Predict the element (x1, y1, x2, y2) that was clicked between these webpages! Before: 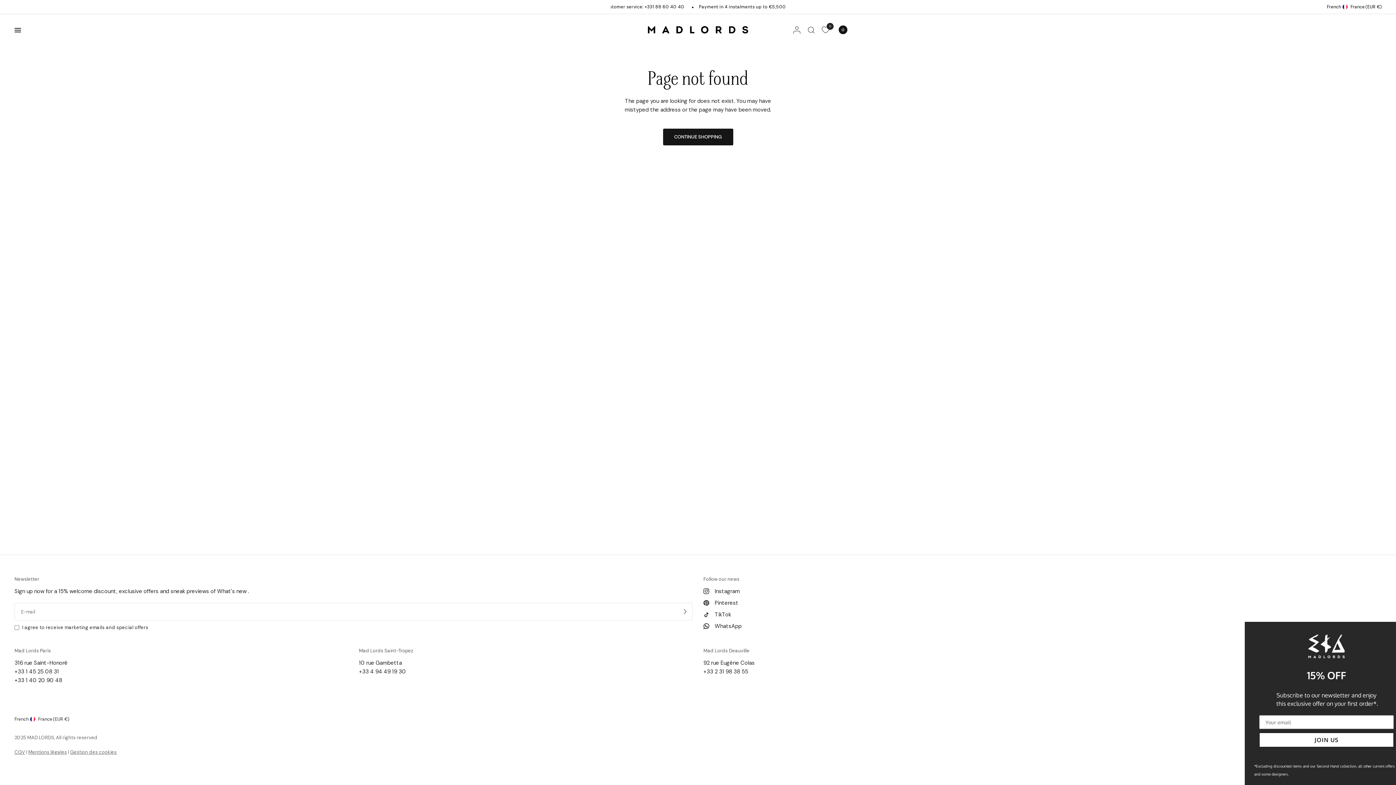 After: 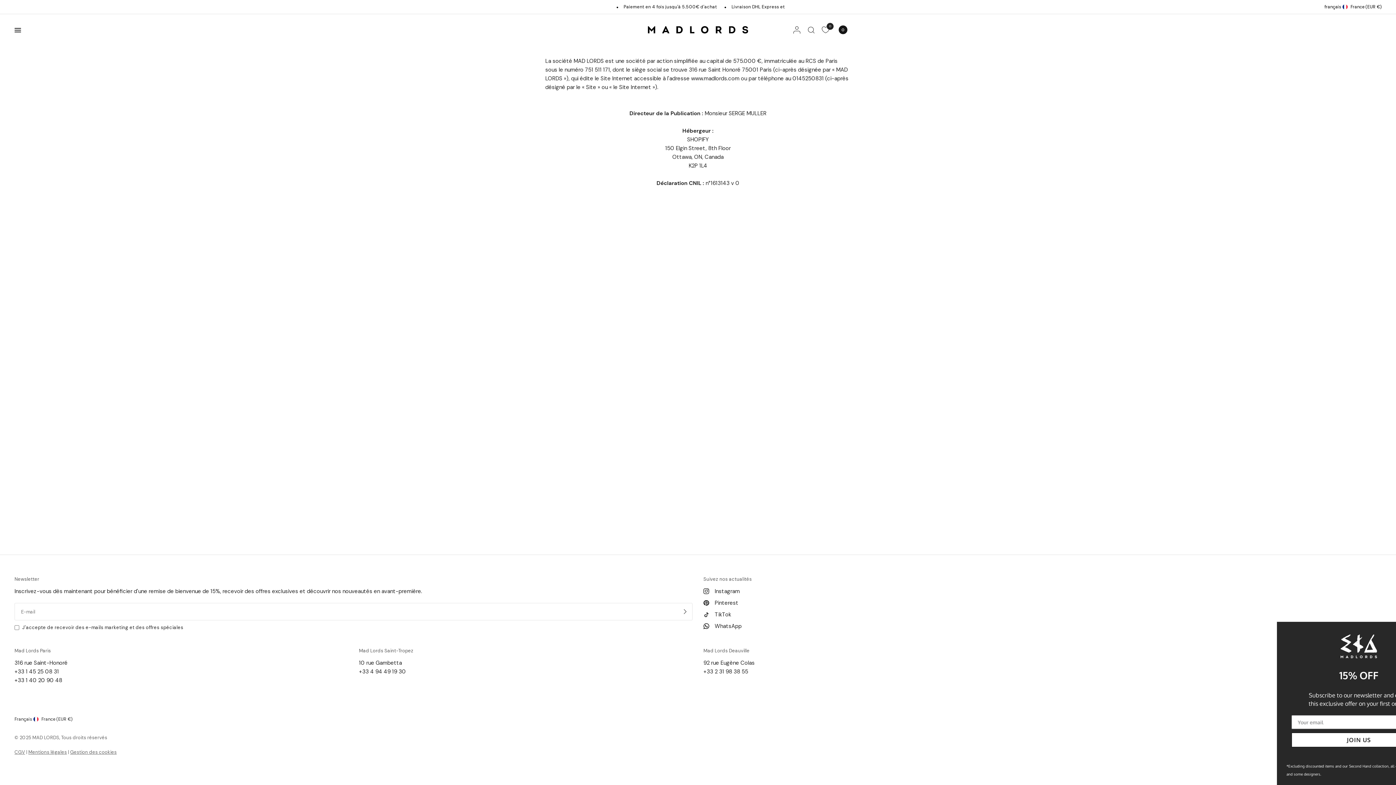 Action: bbox: (28, 749, 66, 755) label: Mentions légales